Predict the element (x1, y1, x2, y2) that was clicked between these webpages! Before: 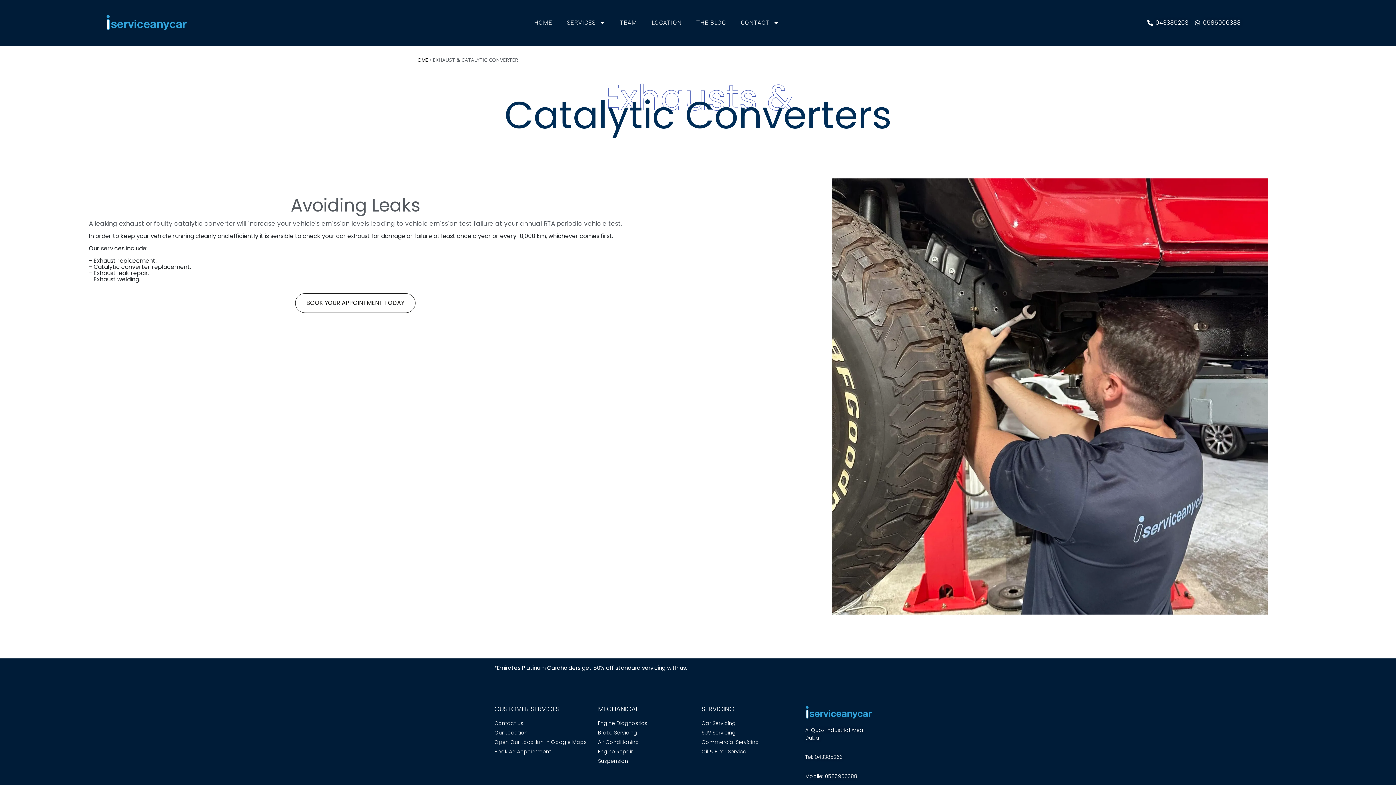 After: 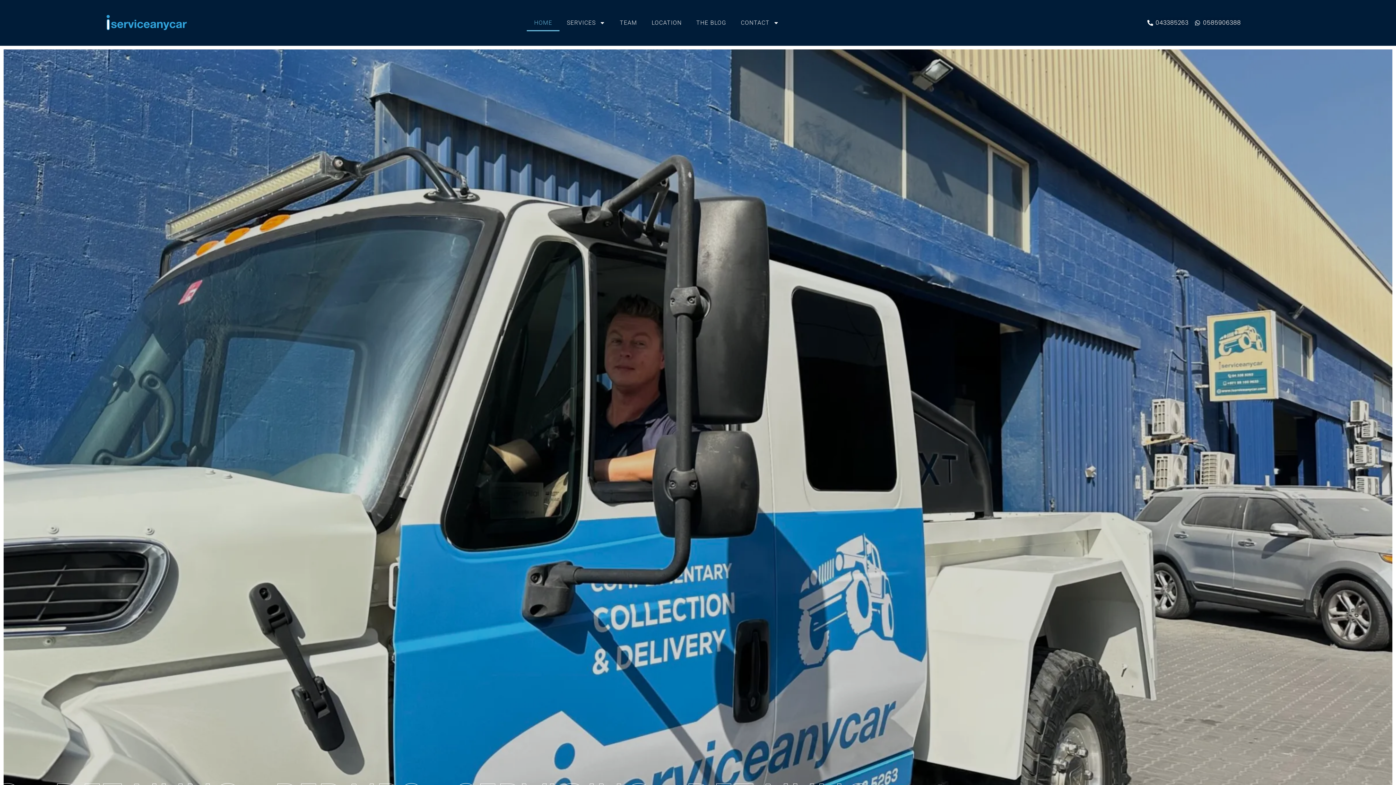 Action: bbox: (805, 706, 872, 719)